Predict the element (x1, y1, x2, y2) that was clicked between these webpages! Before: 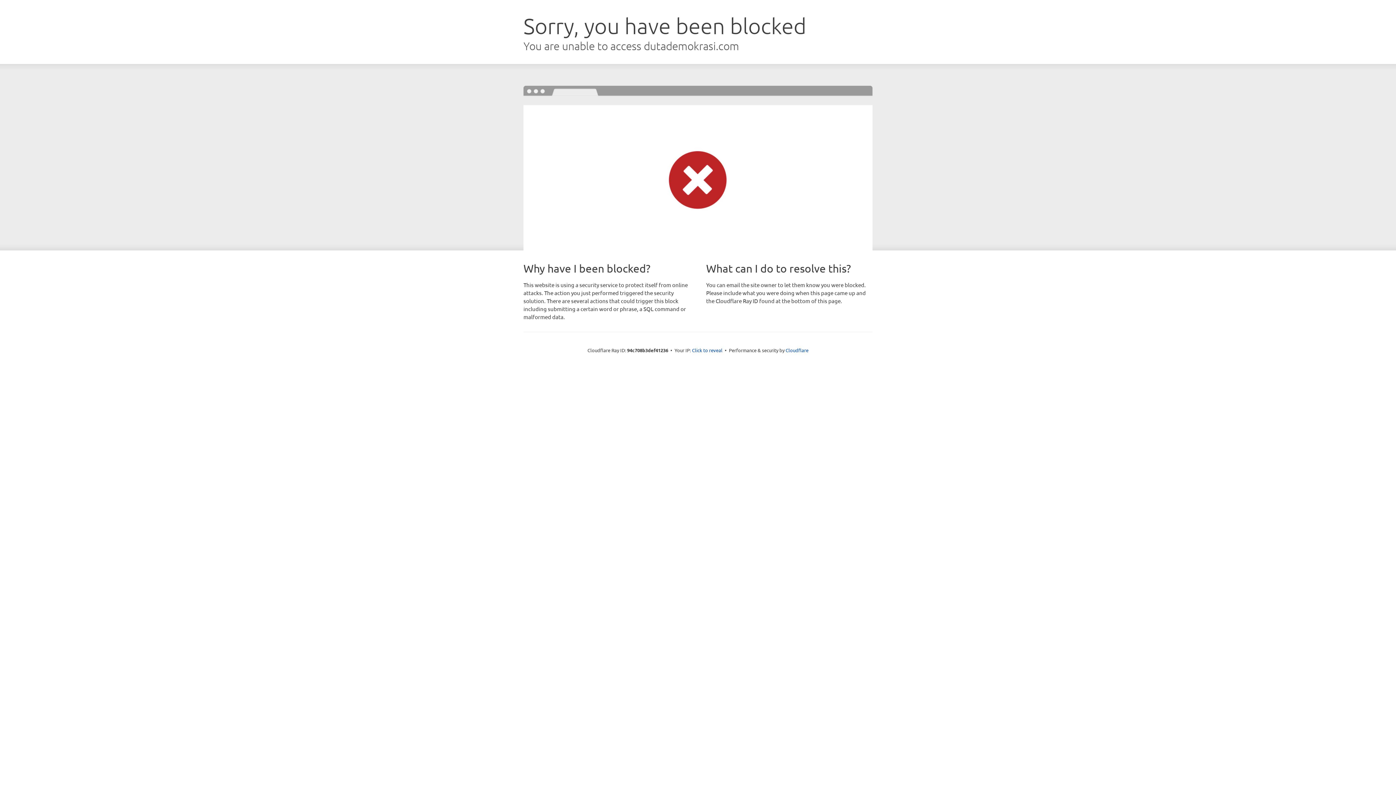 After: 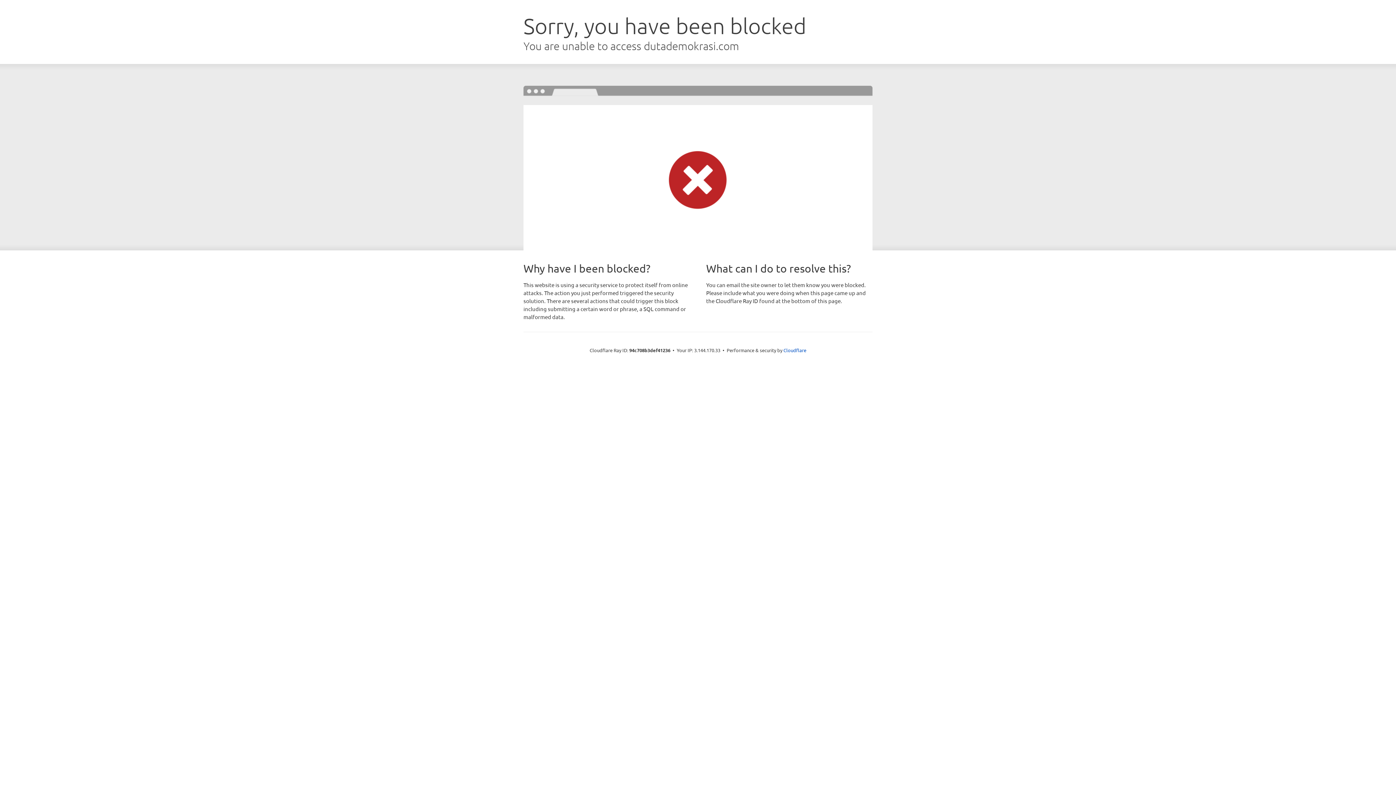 Action: bbox: (692, 346, 722, 353) label: Click to reveal